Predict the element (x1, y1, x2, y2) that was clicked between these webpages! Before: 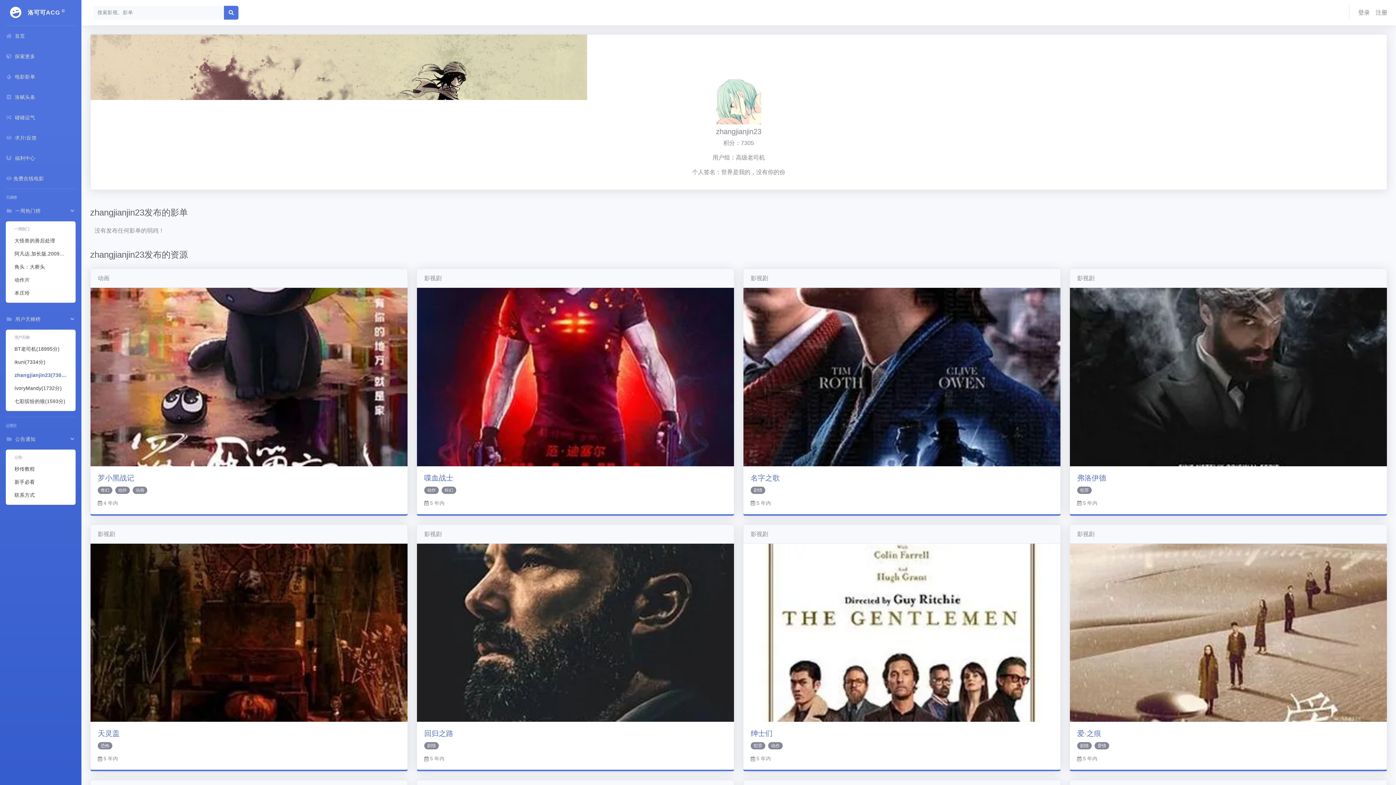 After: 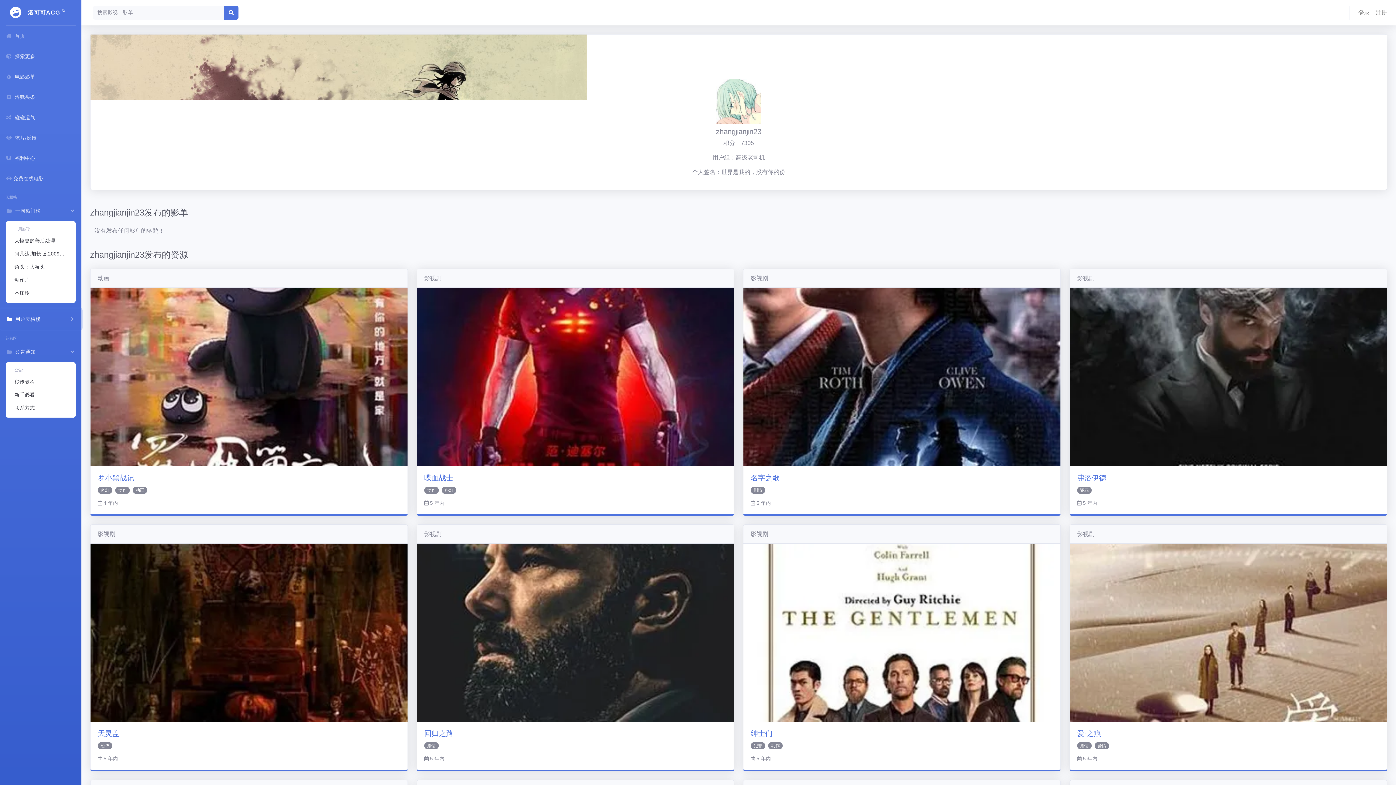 Action: label:  用户天梯榜 bbox: (0, 308, 81, 329)